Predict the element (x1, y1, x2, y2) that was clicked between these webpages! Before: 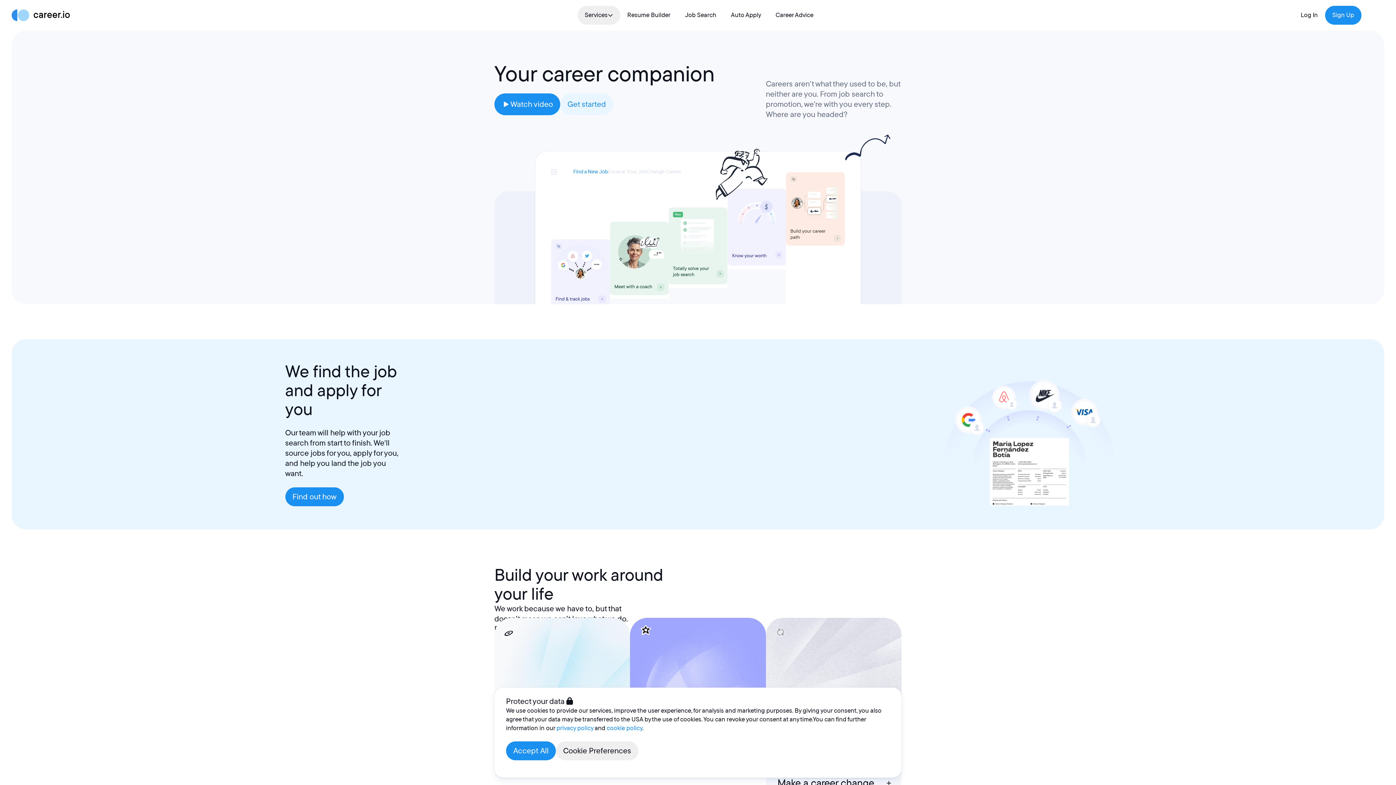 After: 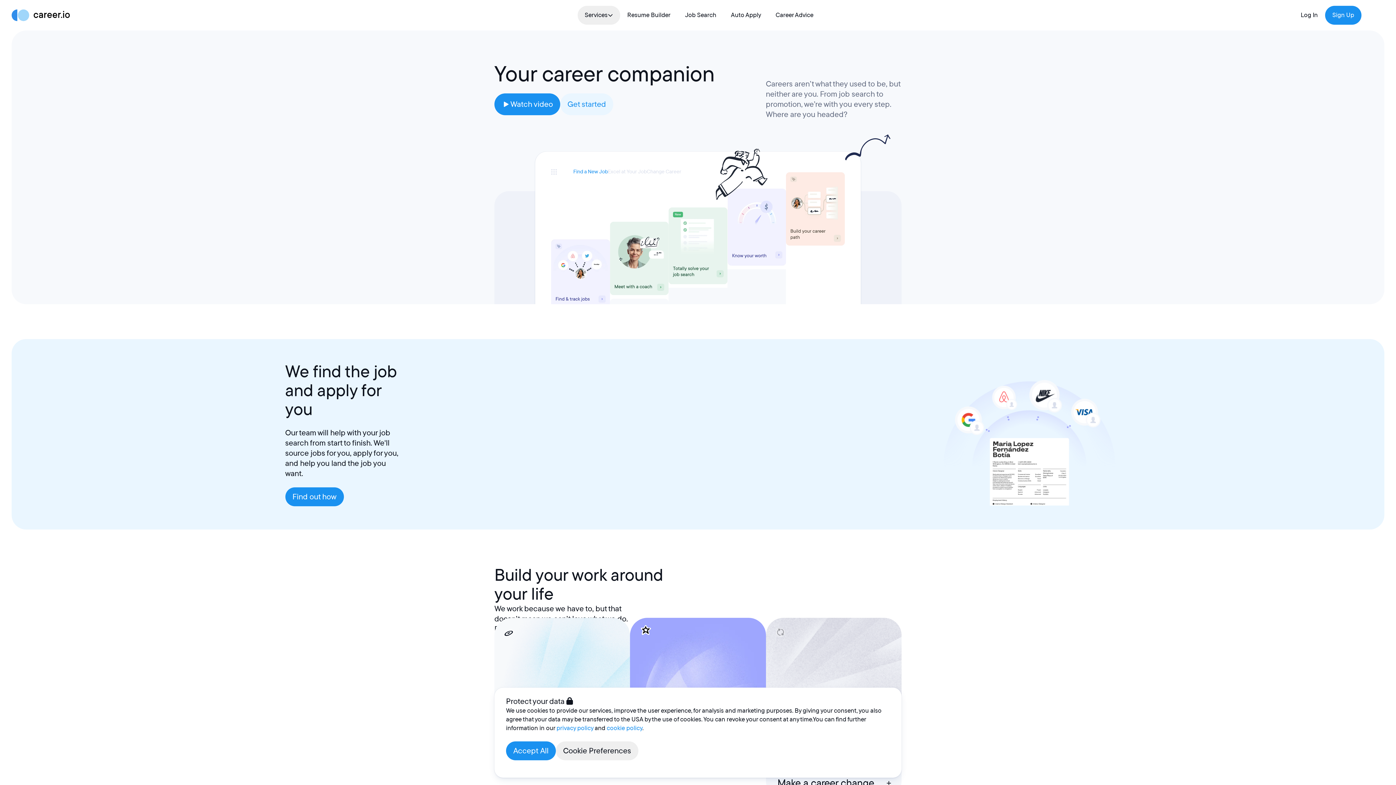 Action: bbox: (11, 6, 104, 23)